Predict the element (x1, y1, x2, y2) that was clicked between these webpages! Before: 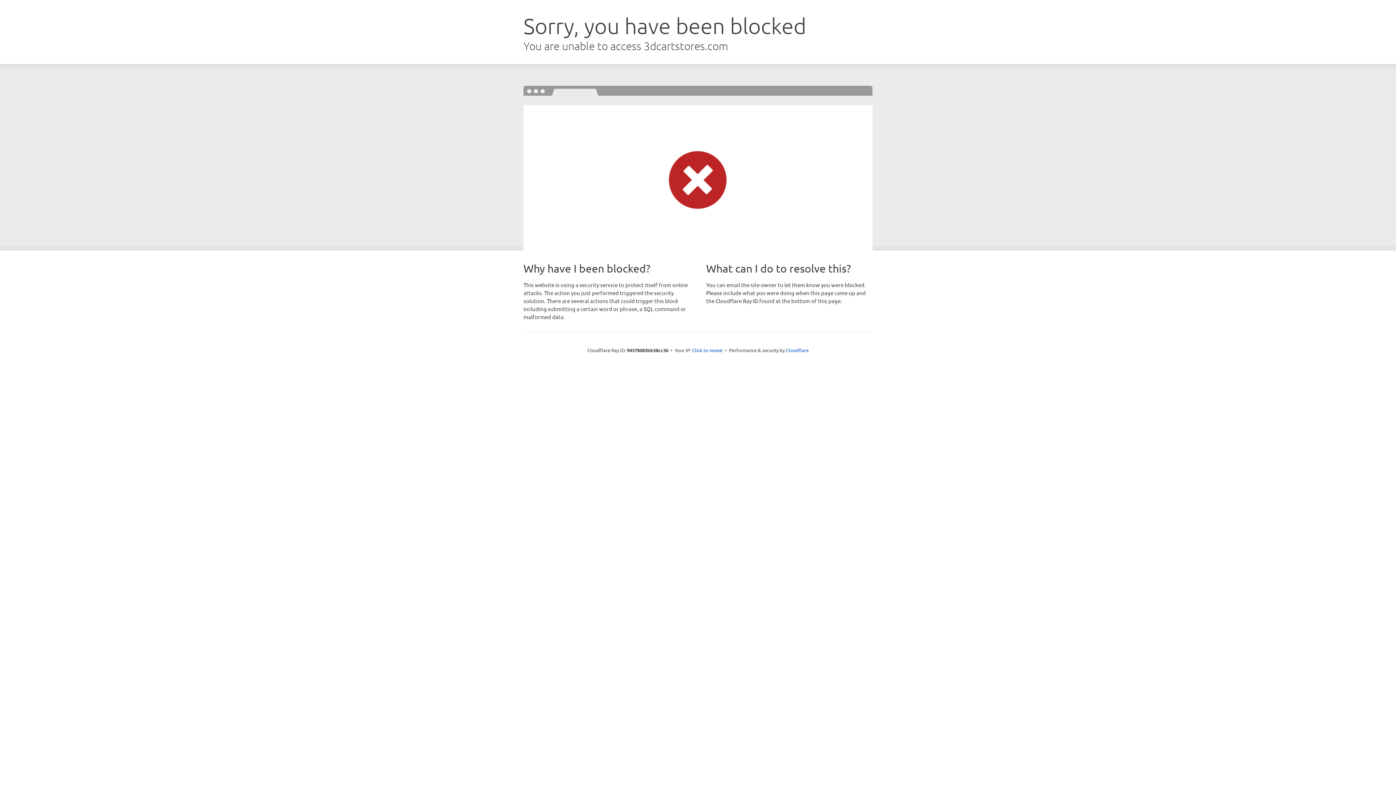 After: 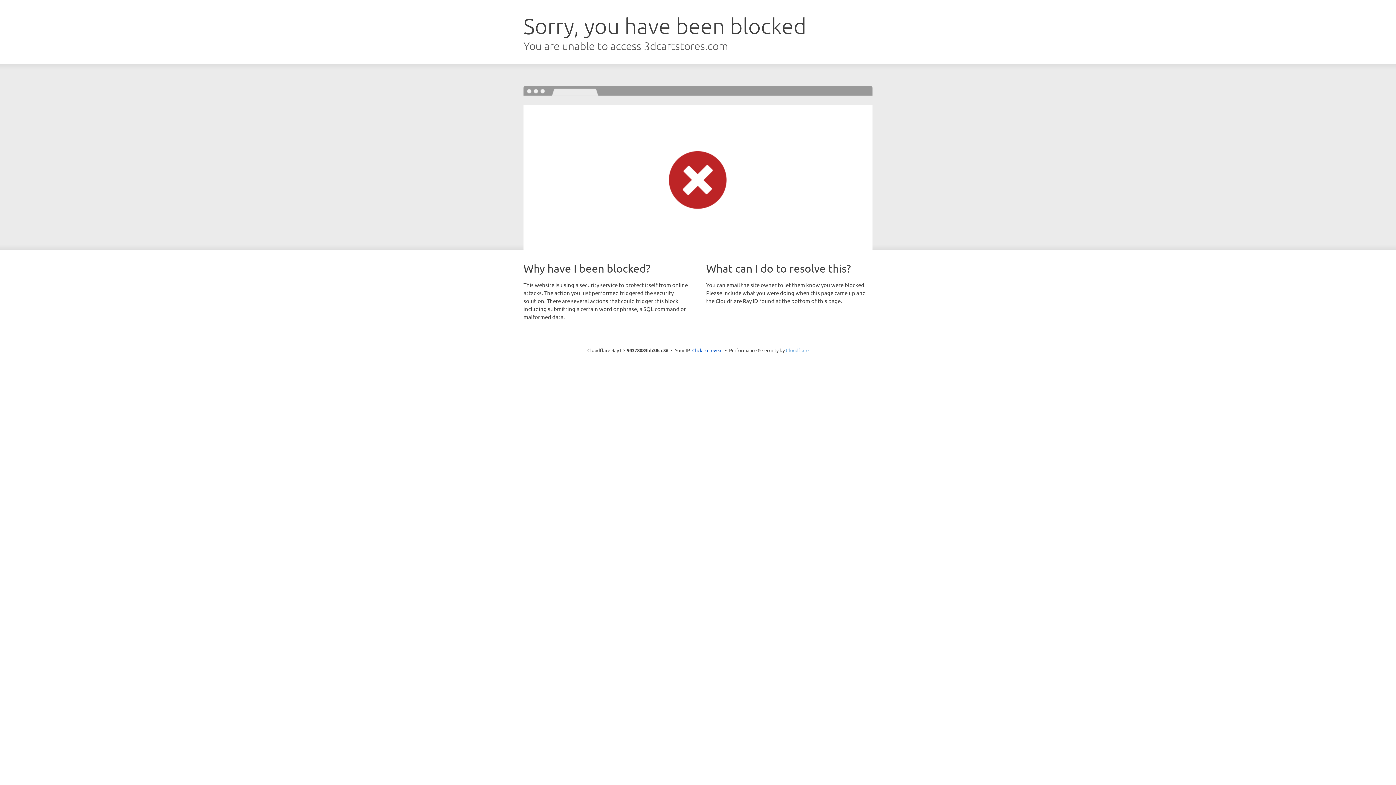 Action: bbox: (786, 347, 808, 353) label: Cloudflare